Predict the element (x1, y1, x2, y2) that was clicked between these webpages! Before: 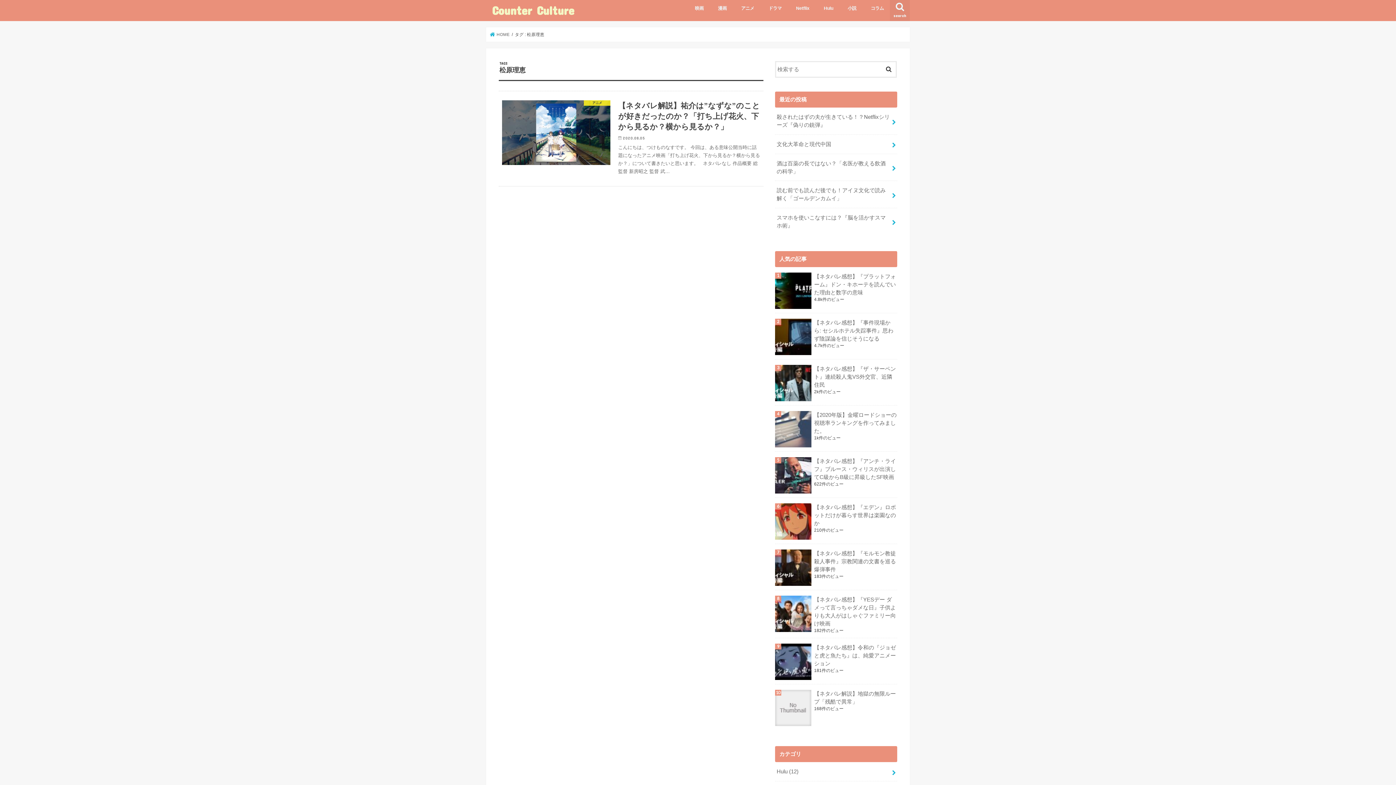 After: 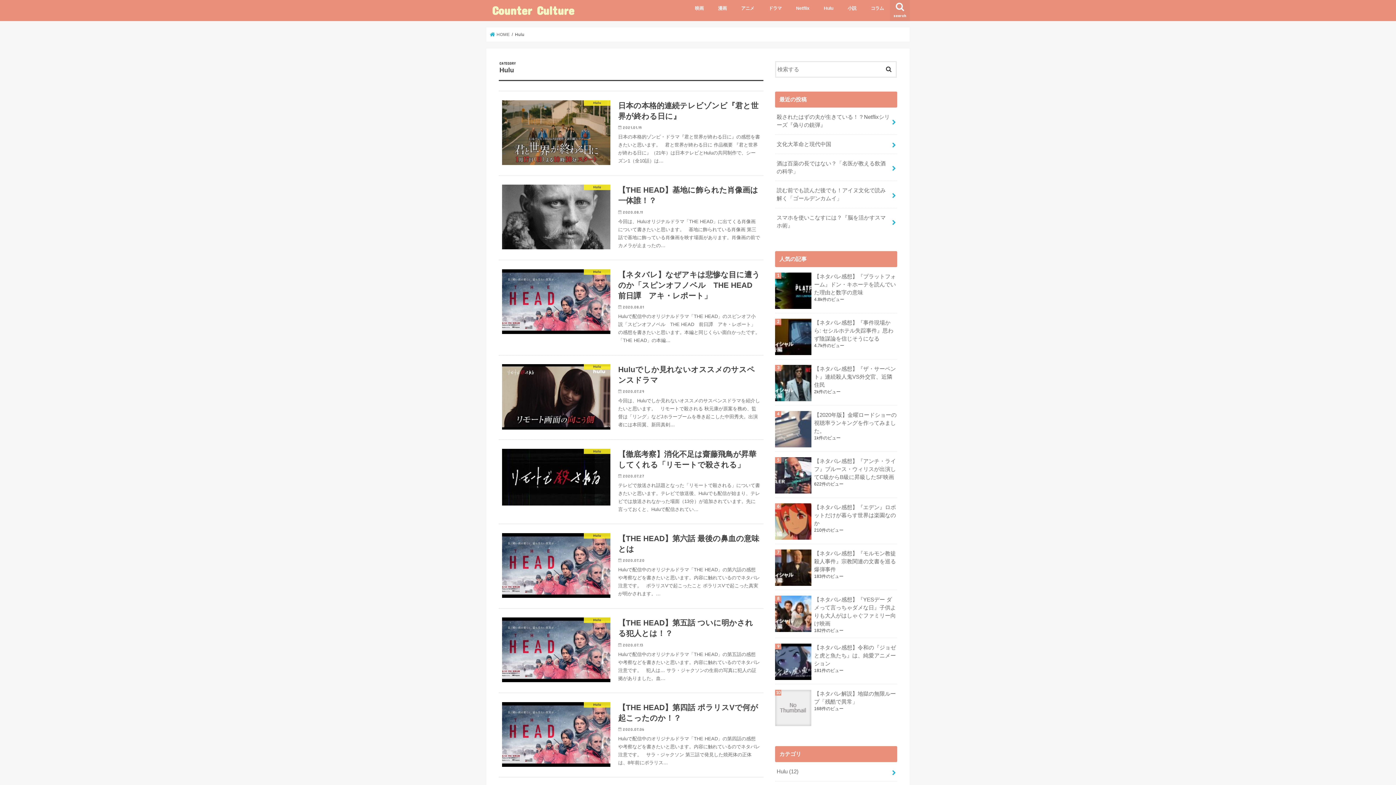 Action: label: Hulu bbox: (816, 0, 840, 16)